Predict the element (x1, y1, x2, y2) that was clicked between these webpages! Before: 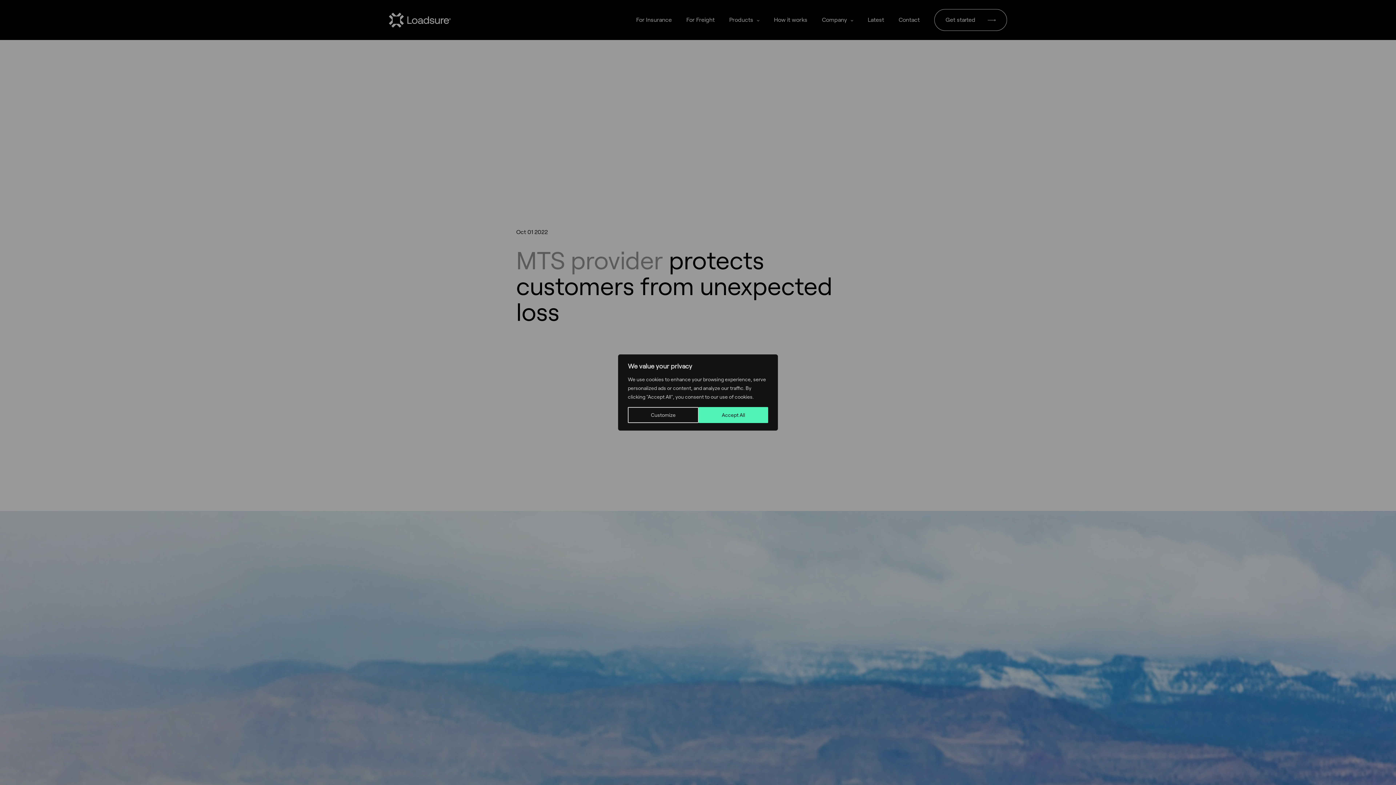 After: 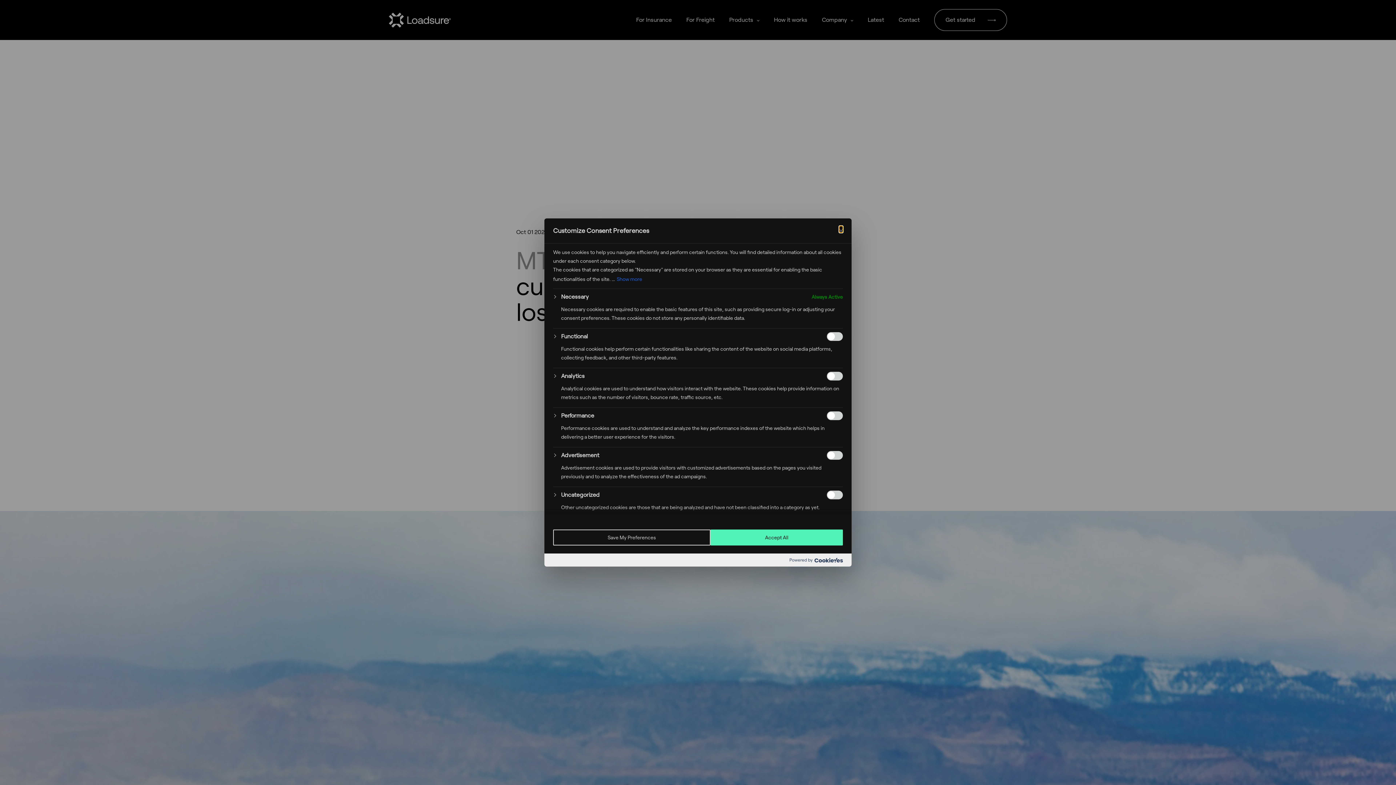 Action: label: Customize bbox: (628, 407, 698, 423)